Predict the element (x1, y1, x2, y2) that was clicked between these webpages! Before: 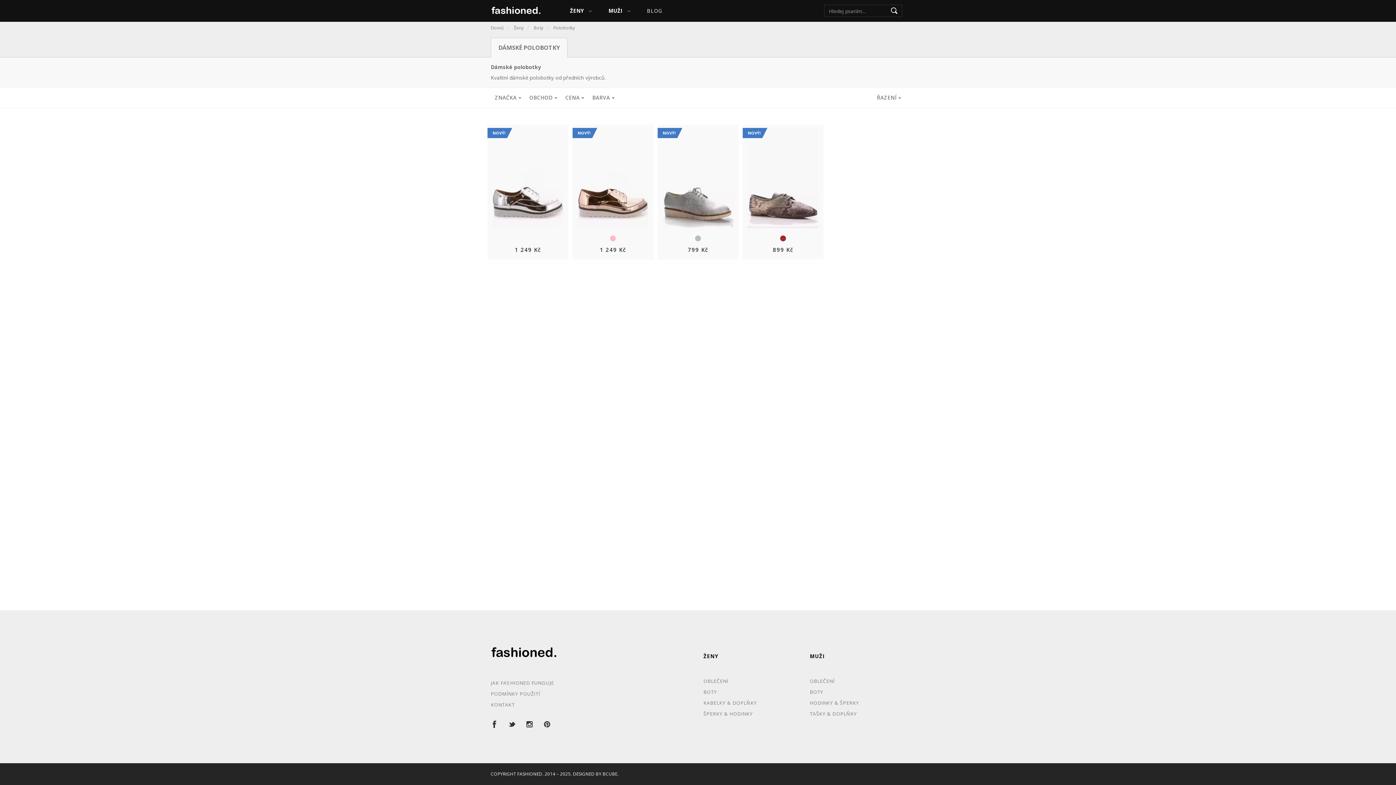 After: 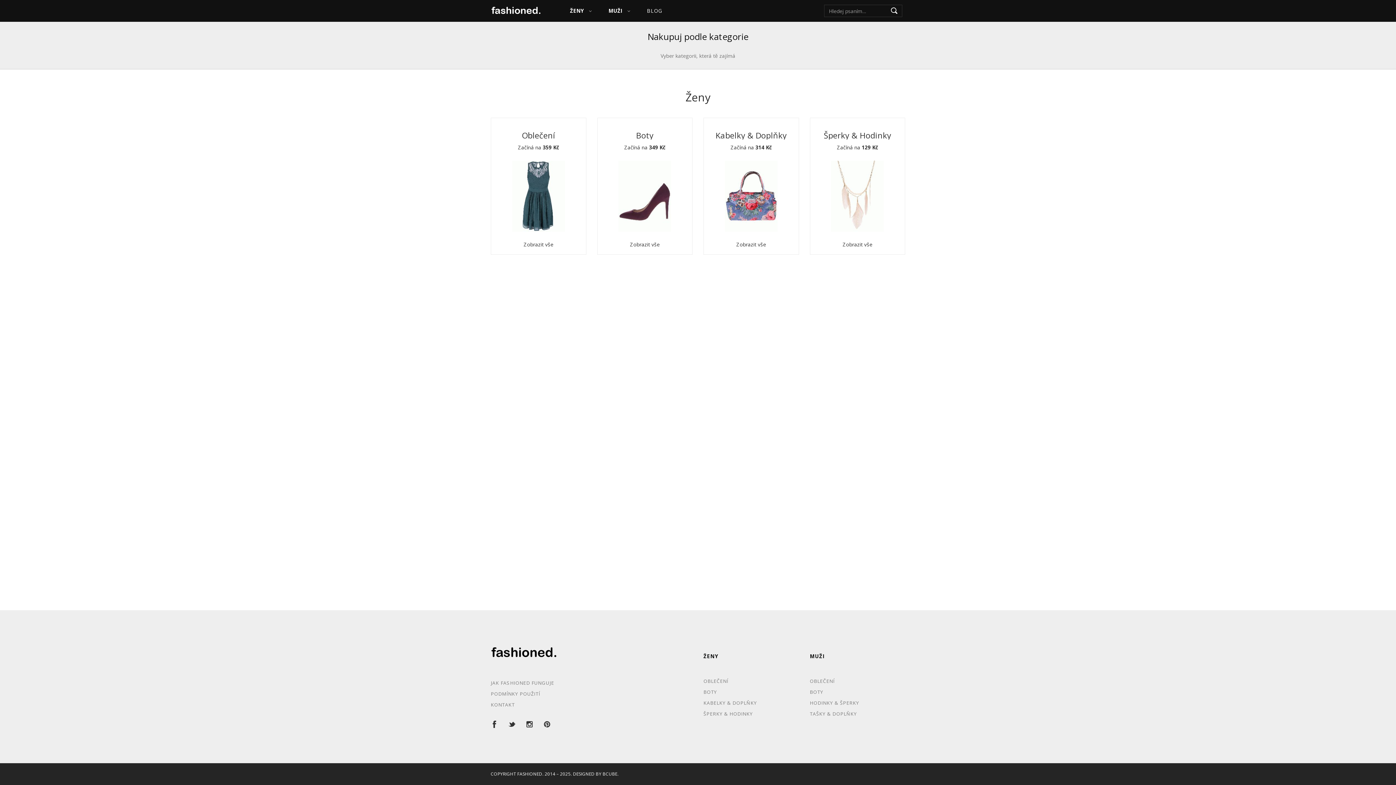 Action: label: ŽENY bbox: (703, 653, 718, 660)